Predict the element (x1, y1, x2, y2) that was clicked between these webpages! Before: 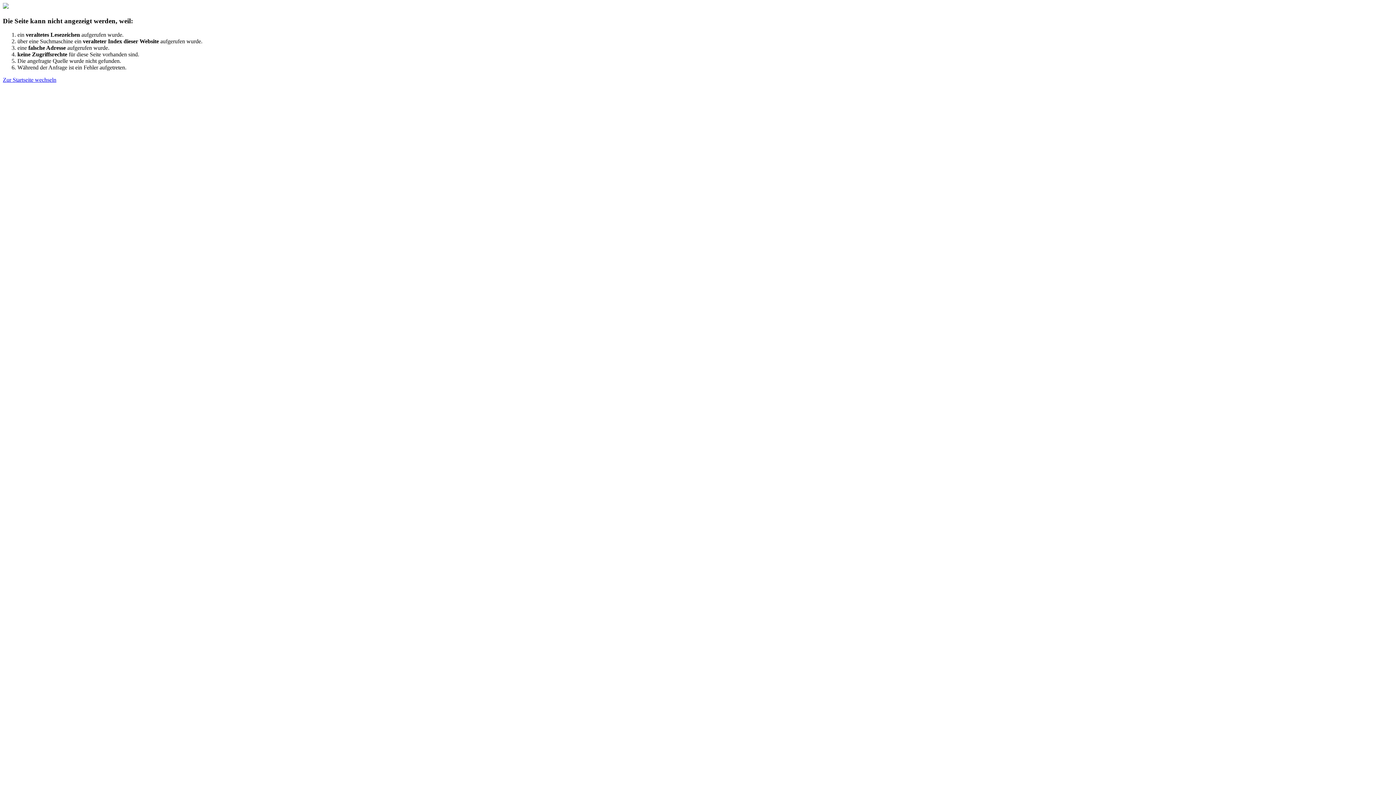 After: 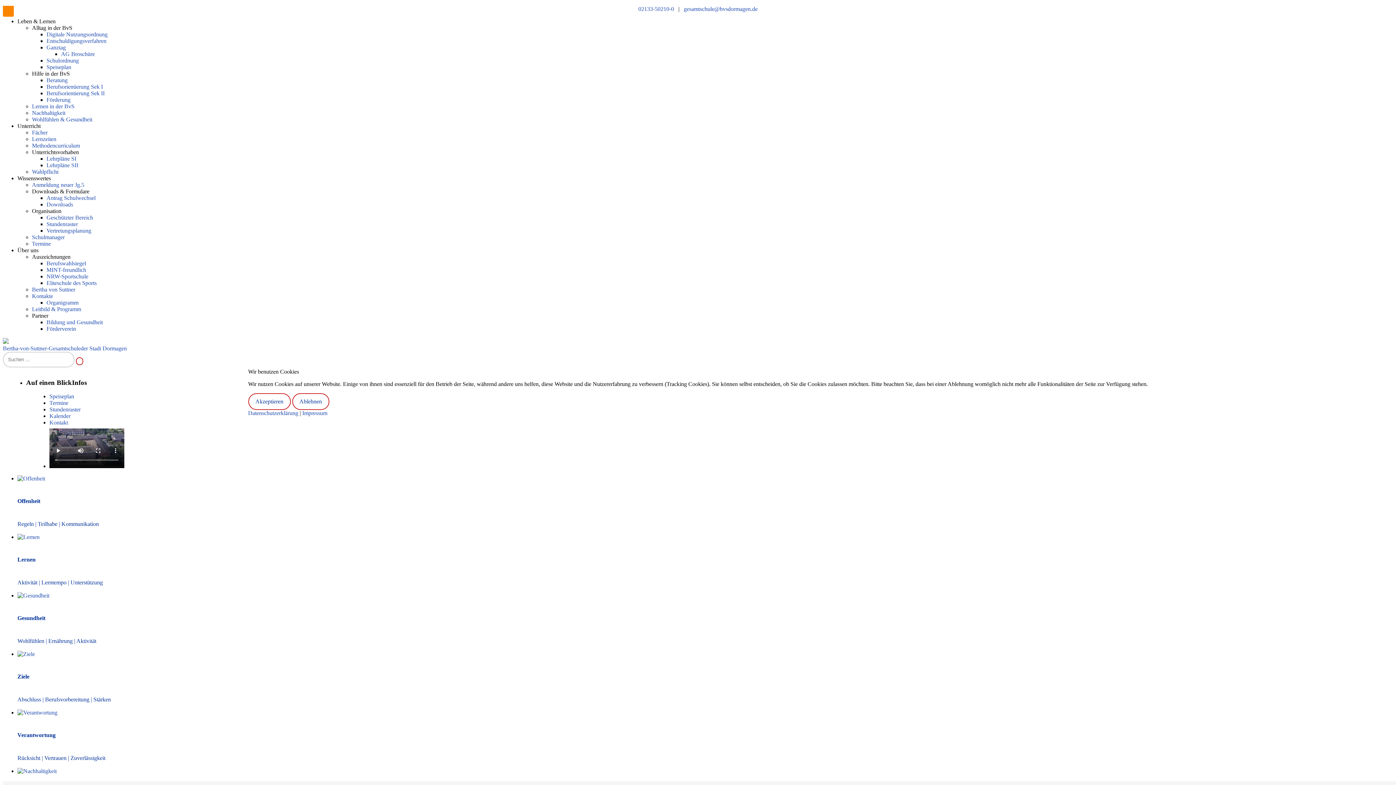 Action: bbox: (2, 76, 56, 83) label: Zur Startseite wechseln